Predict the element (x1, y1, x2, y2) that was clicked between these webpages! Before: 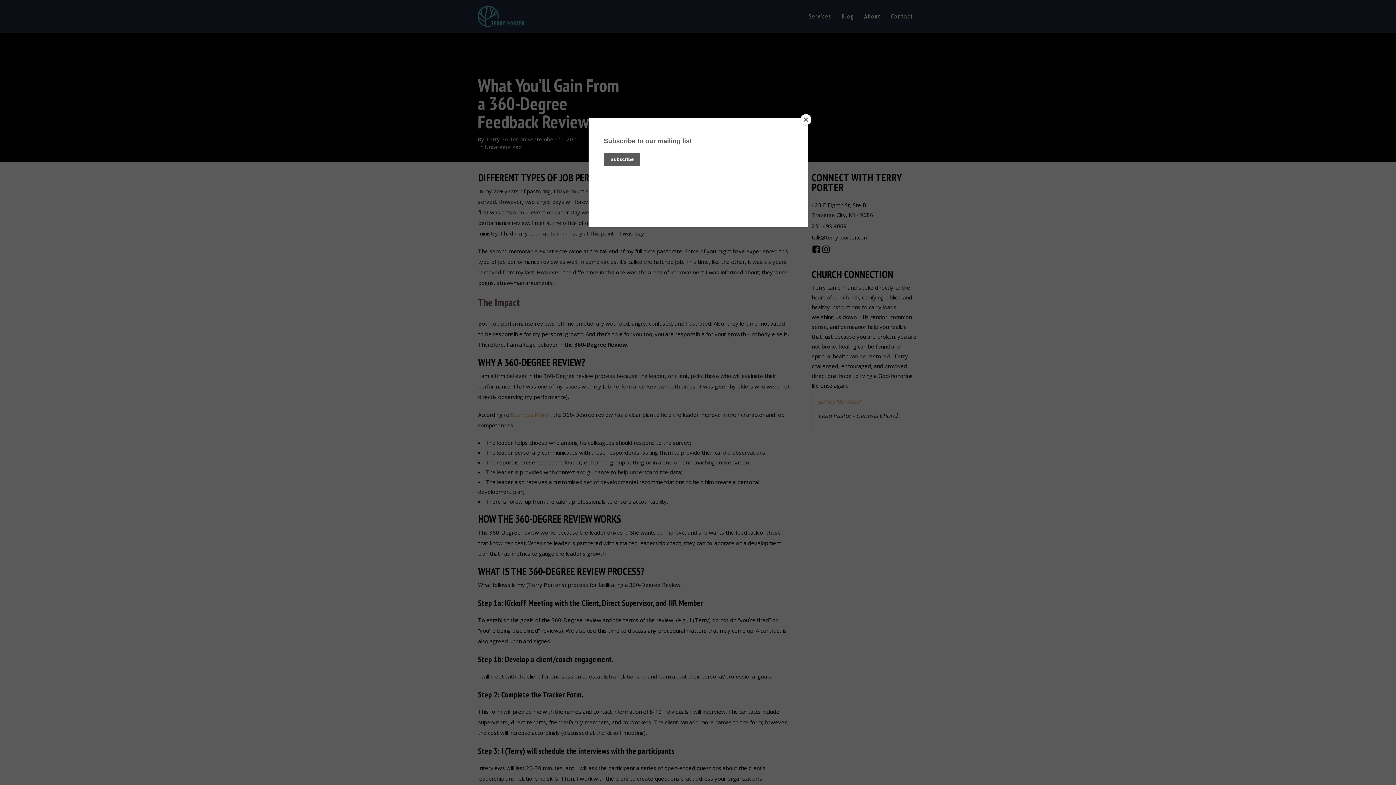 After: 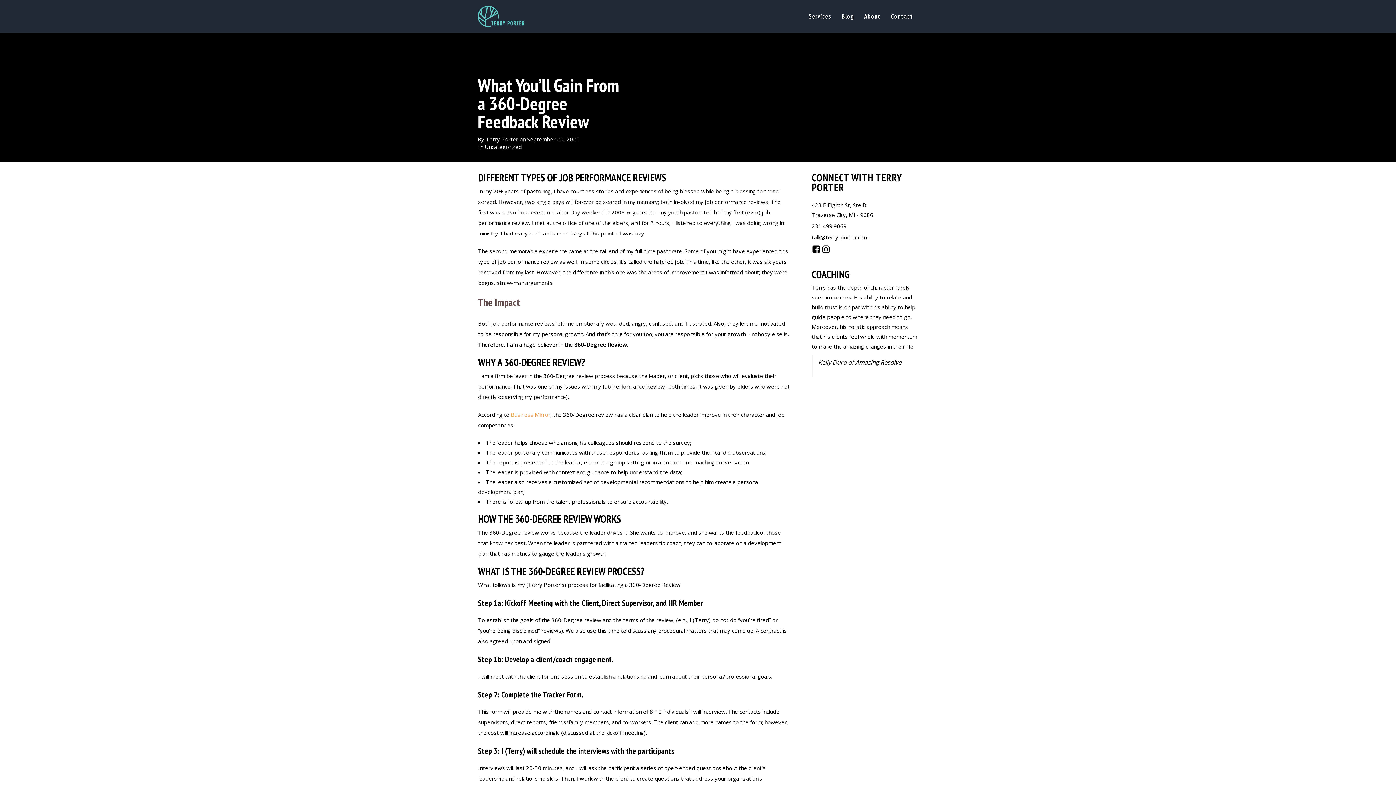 Action: label: Close bbox: (800, 114, 811, 125)